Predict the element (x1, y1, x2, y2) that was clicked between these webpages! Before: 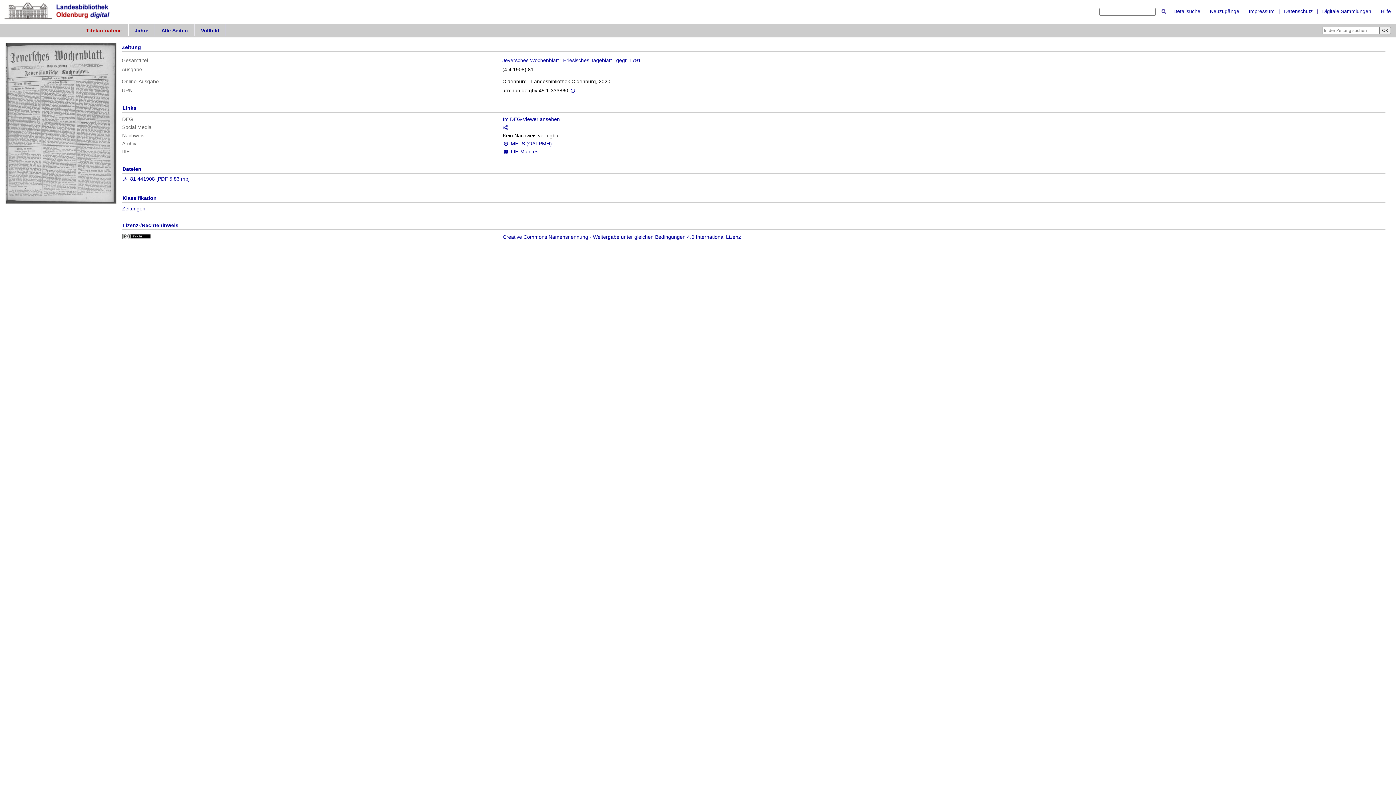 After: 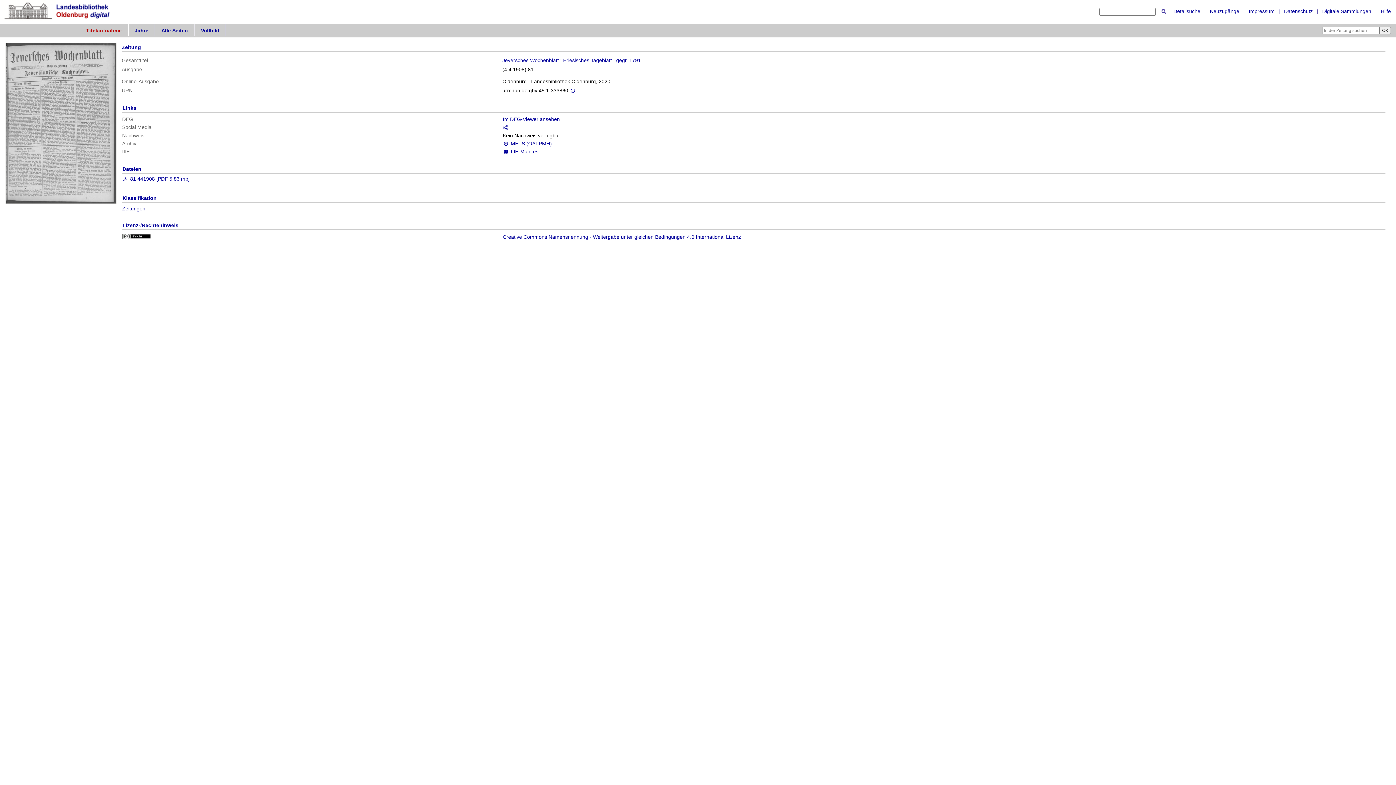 Action: bbox: (502, 124, 508, 130)